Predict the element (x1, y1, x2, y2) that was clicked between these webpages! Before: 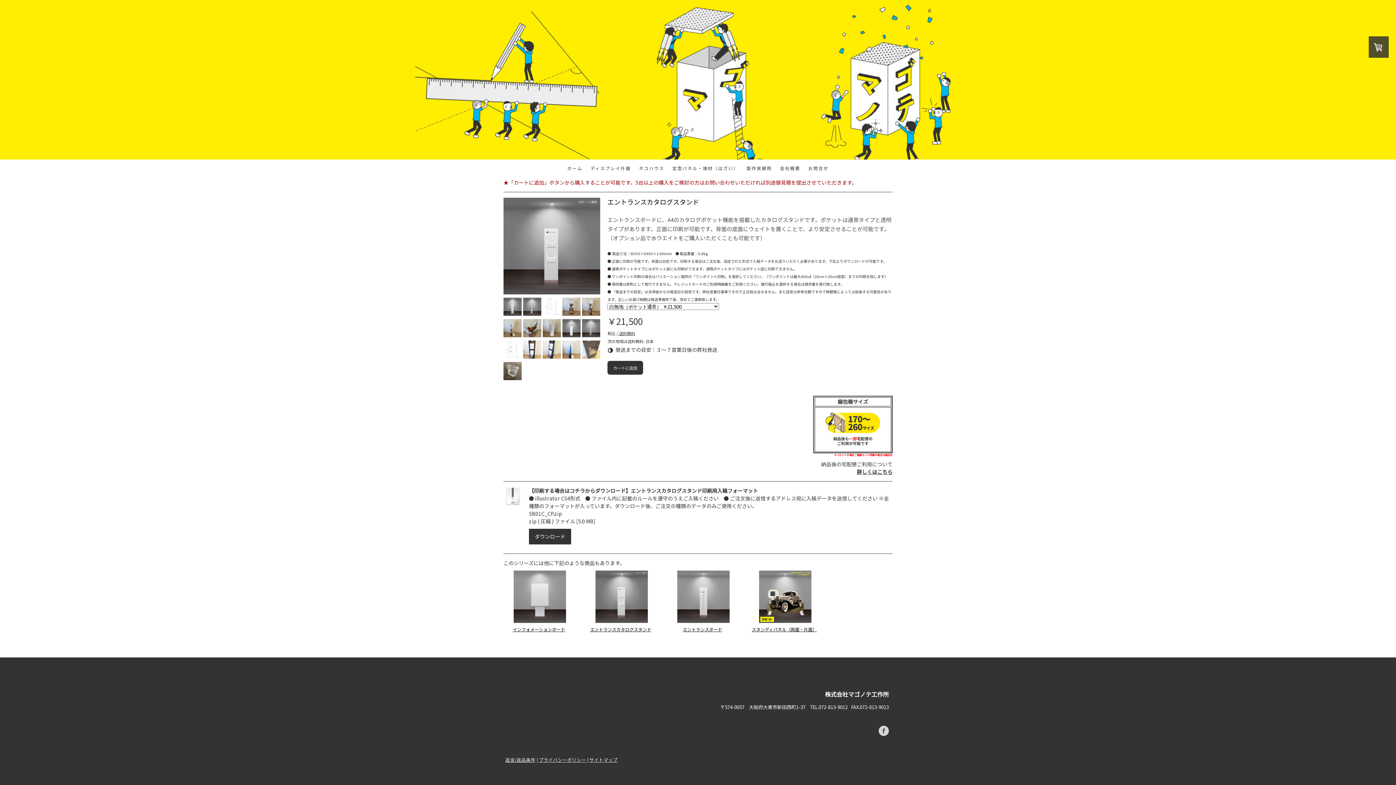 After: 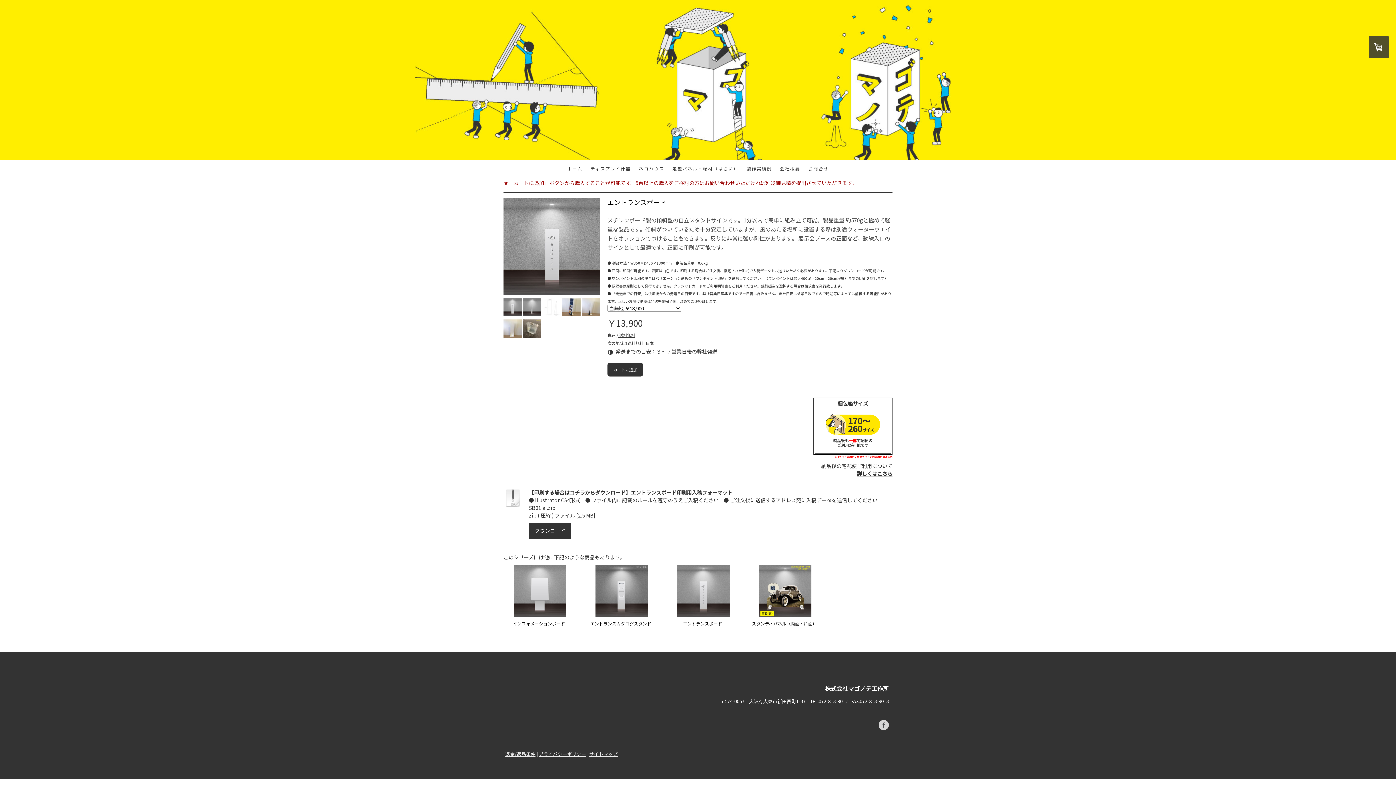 Action: bbox: (667, 571, 740, 625)